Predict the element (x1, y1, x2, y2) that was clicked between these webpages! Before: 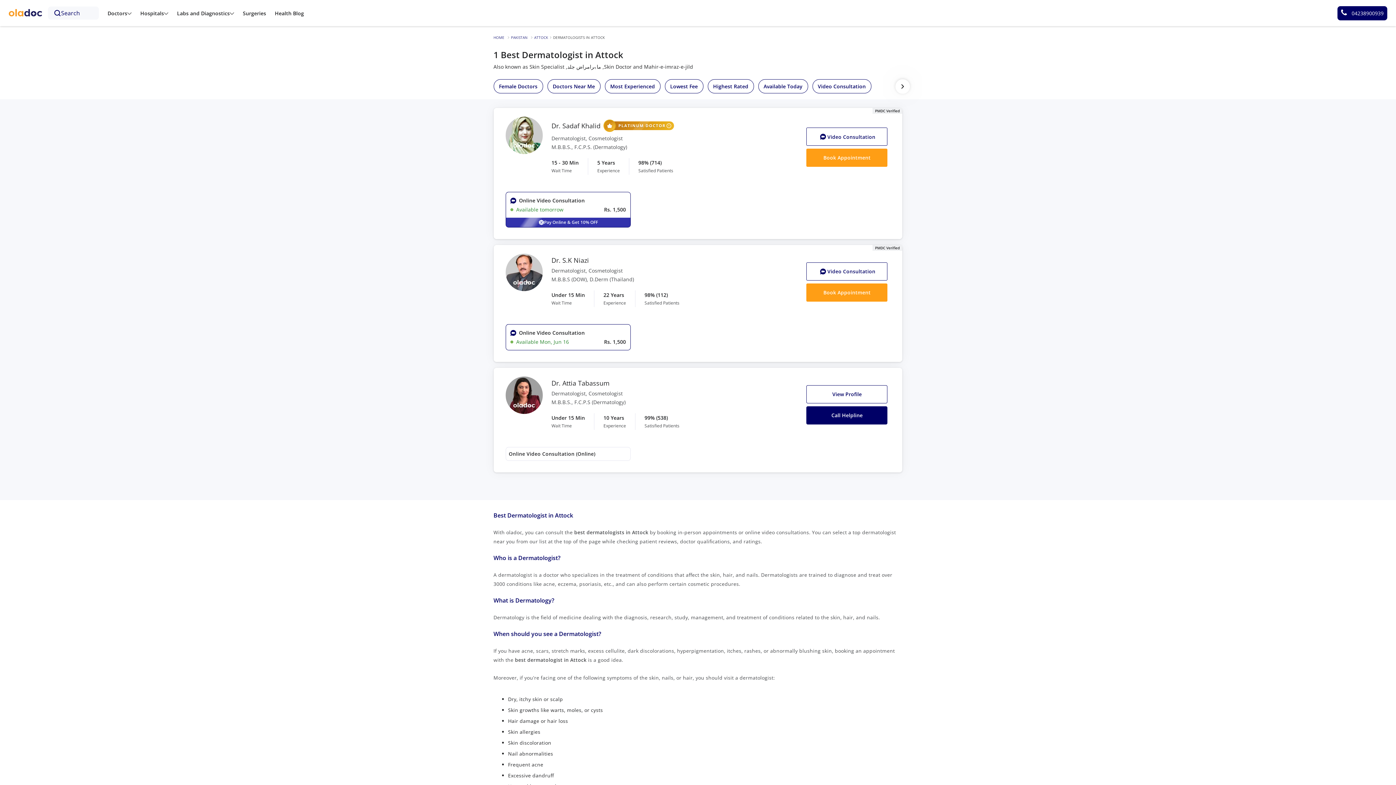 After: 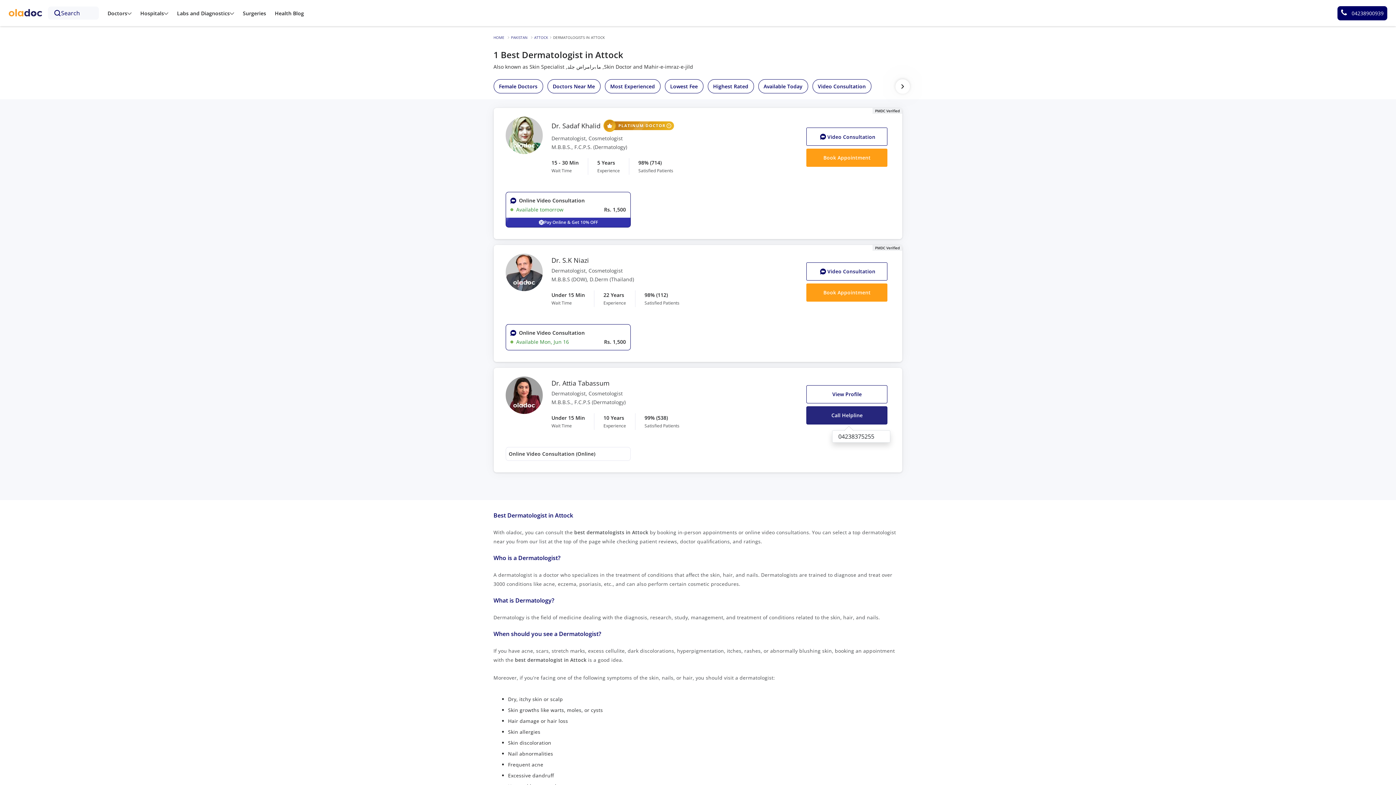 Action: label: Call Helpline bbox: (806, 406, 887, 424)